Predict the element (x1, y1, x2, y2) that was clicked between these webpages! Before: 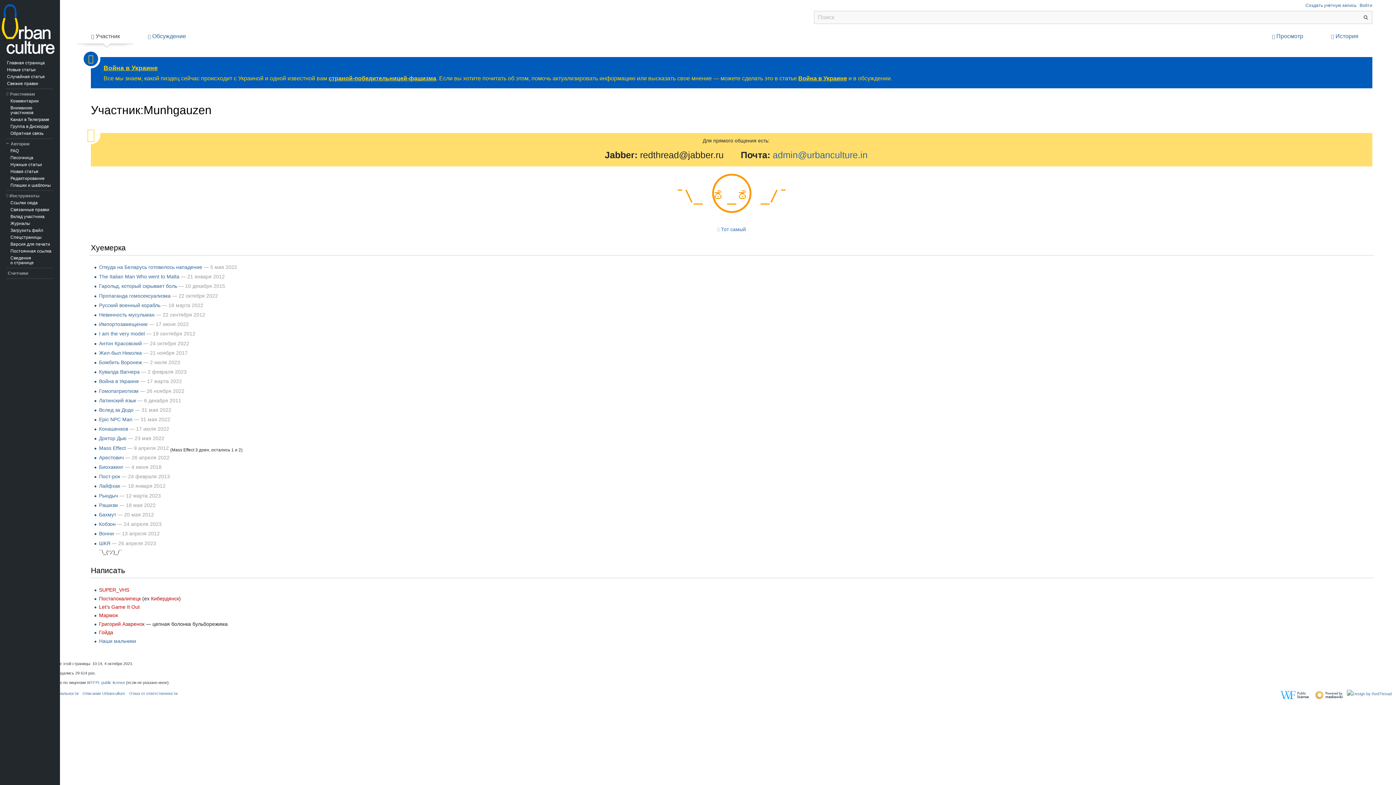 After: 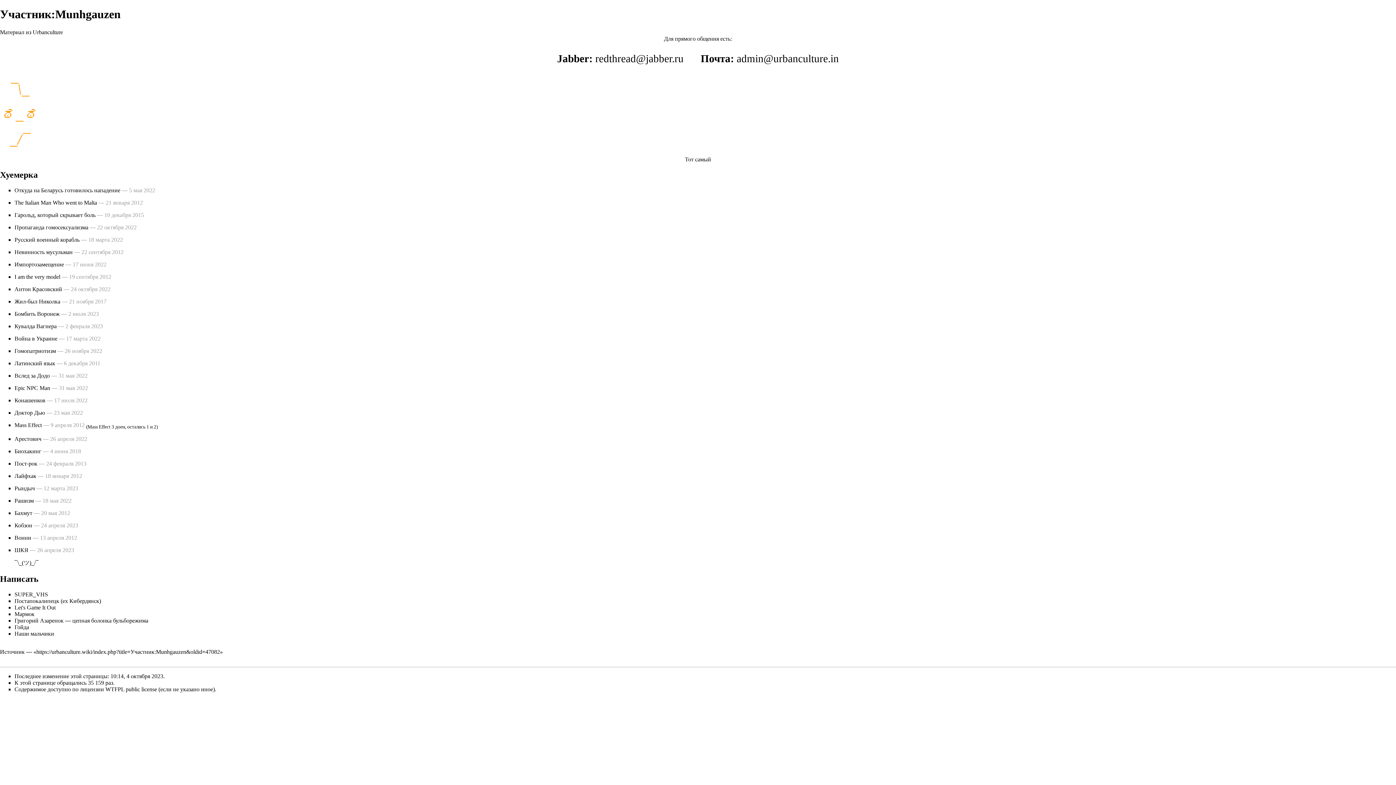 Action: bbox: (10, 241, 50, 246) label: Версия для печати